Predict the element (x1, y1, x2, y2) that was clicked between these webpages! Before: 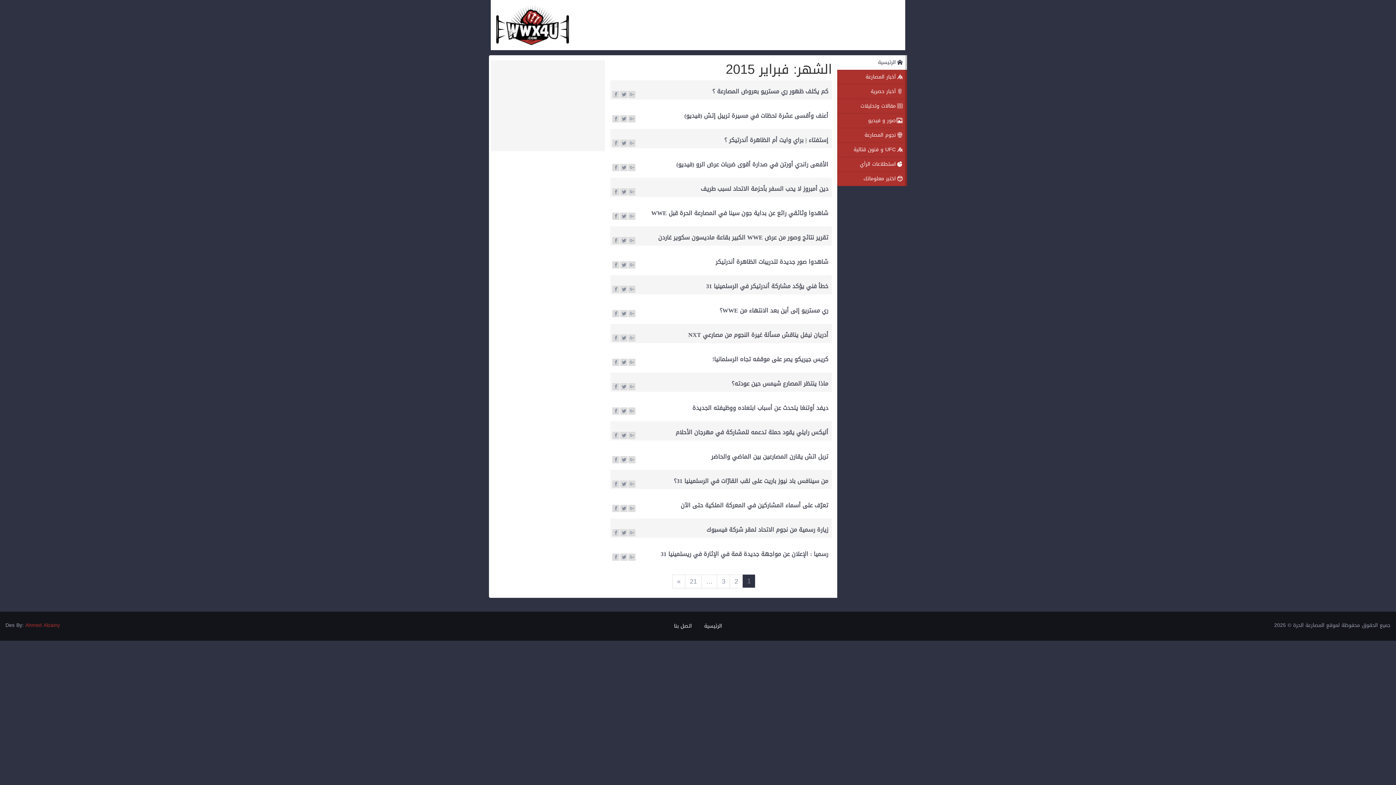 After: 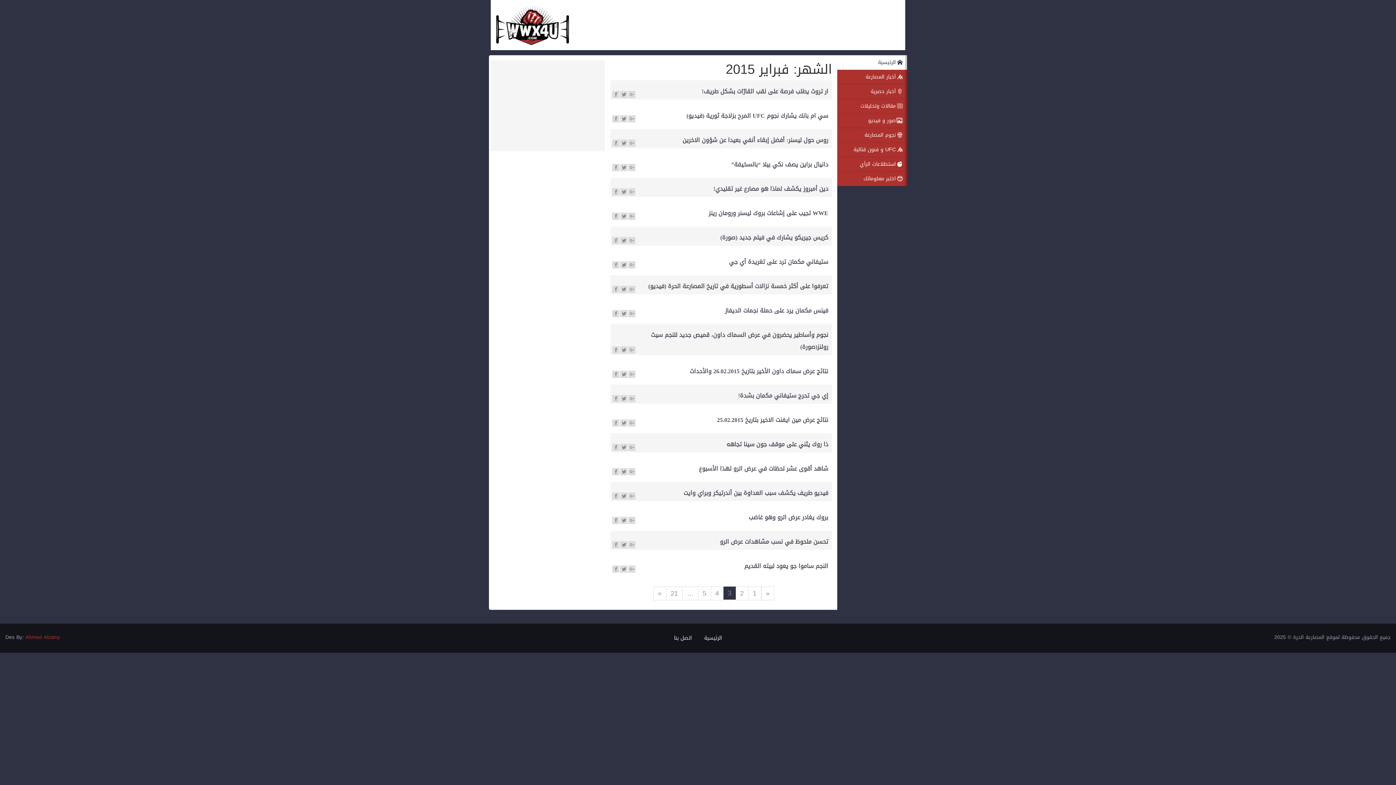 Action: bbox: (717, 574, 730, 588) label: 3